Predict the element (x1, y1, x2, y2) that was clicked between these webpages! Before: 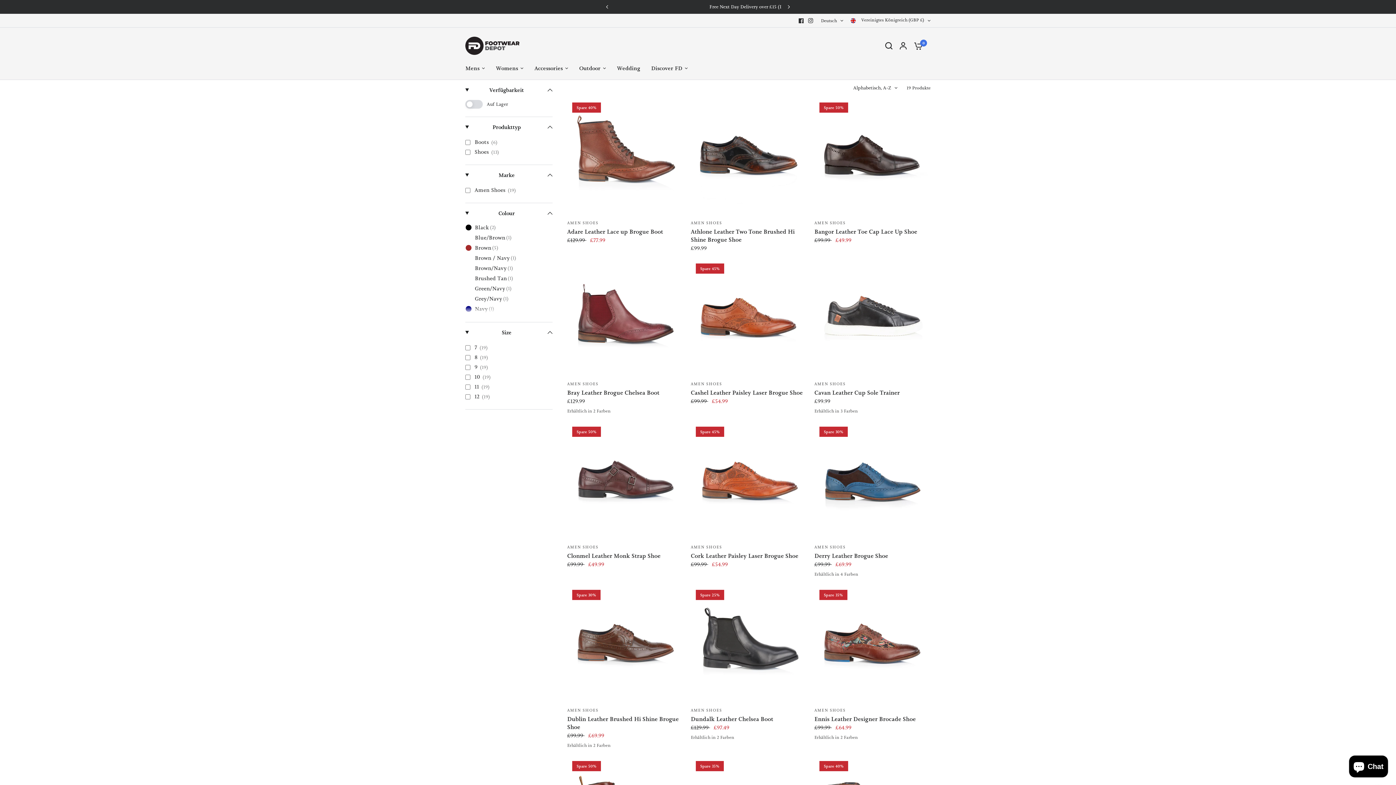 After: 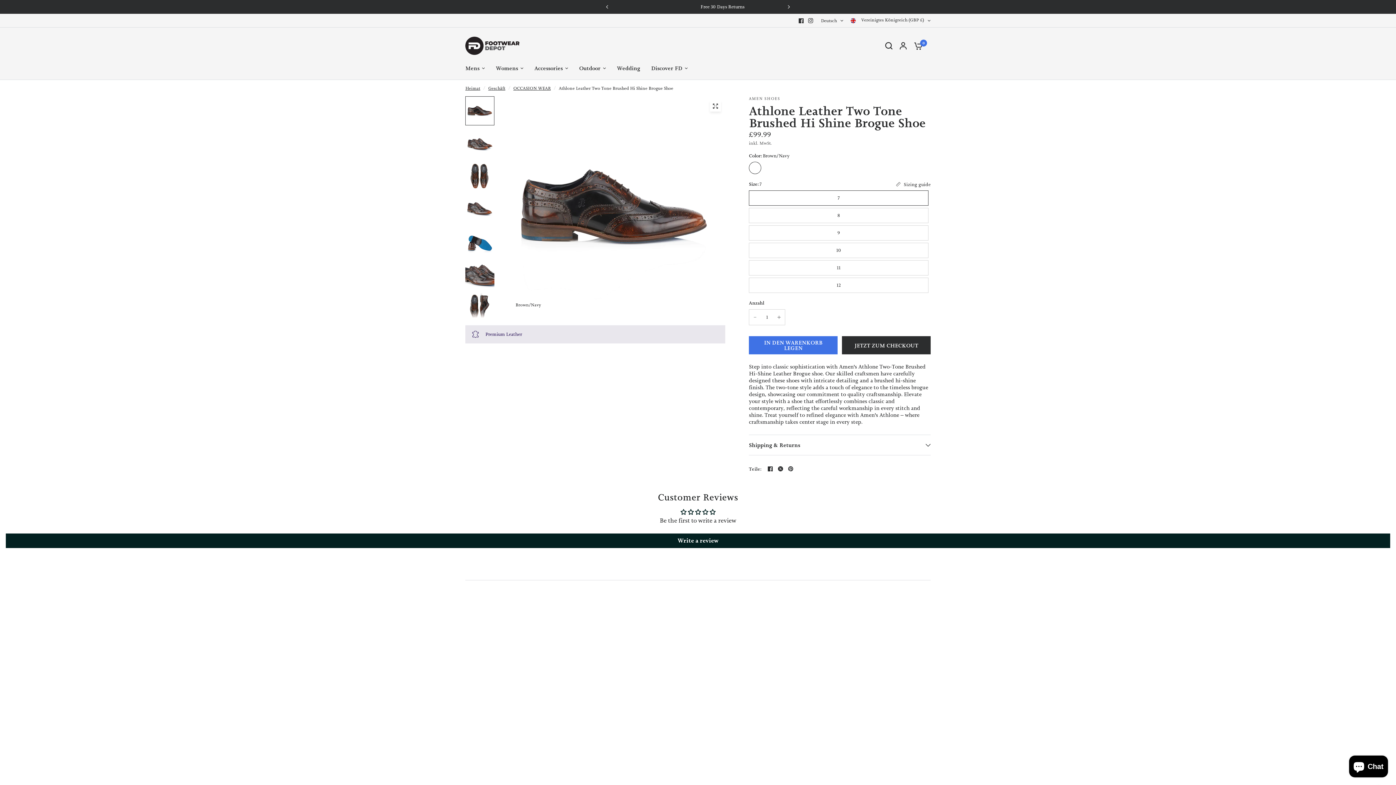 Action: bbox: (690, 97, 807, 213) label: Schnellansicht